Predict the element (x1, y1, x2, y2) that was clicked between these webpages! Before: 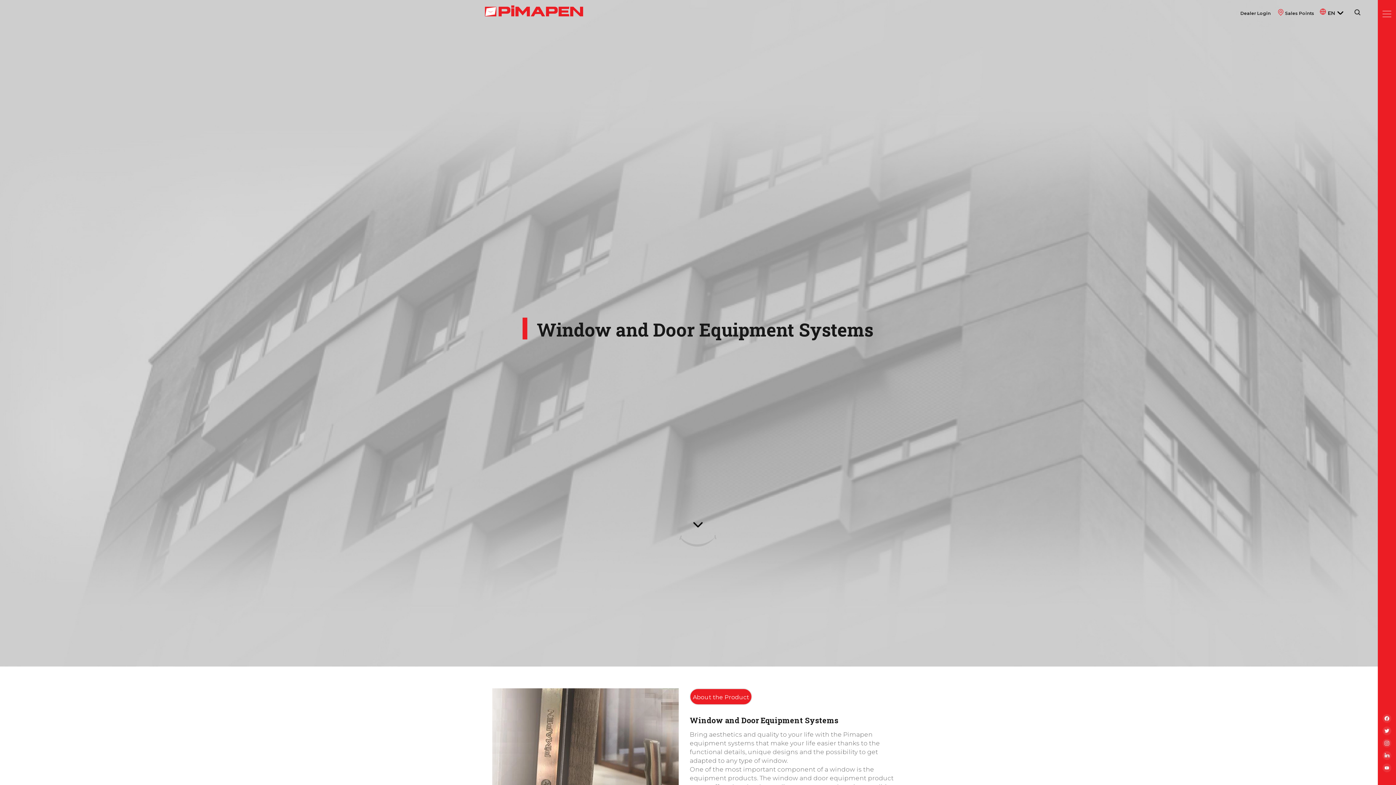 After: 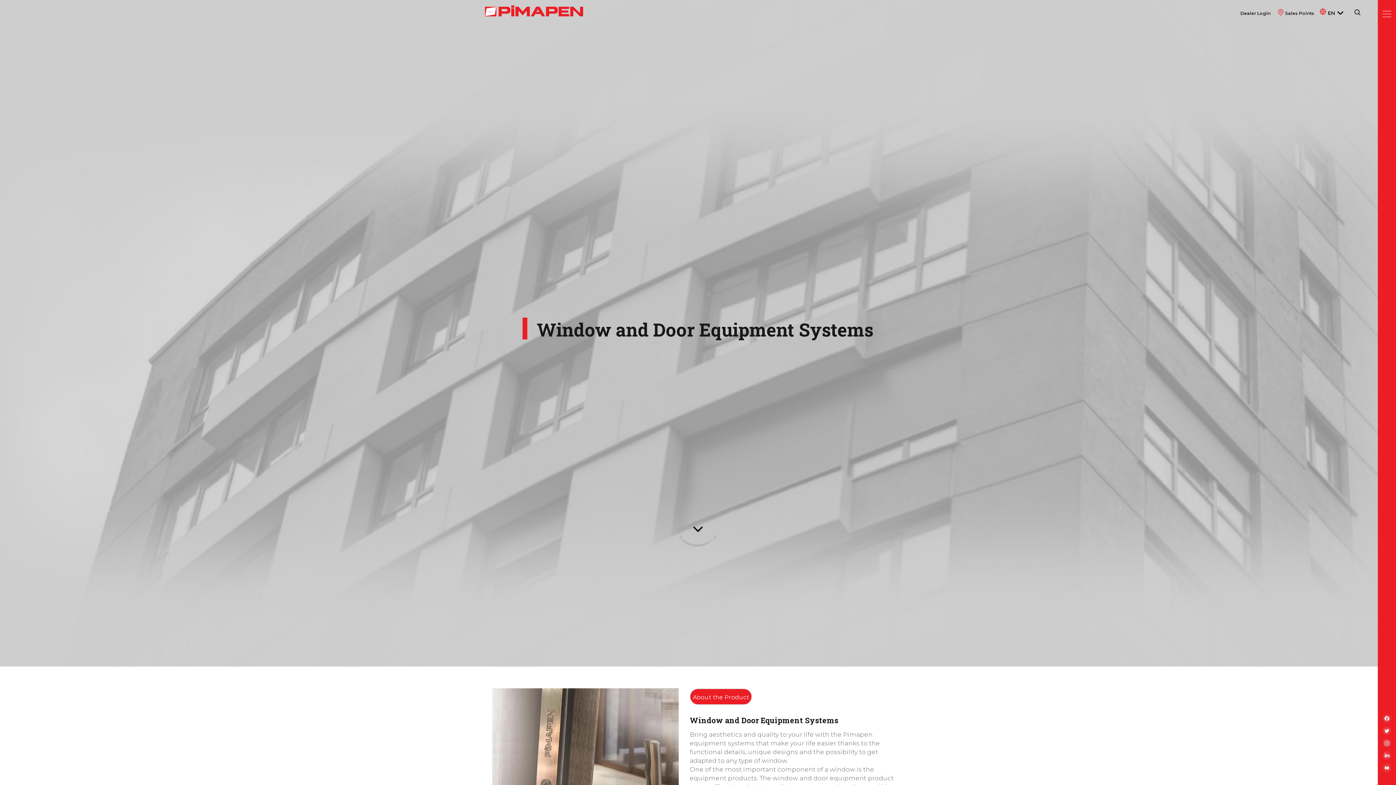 Action: bbox: (1378, 726, 1396, 735)